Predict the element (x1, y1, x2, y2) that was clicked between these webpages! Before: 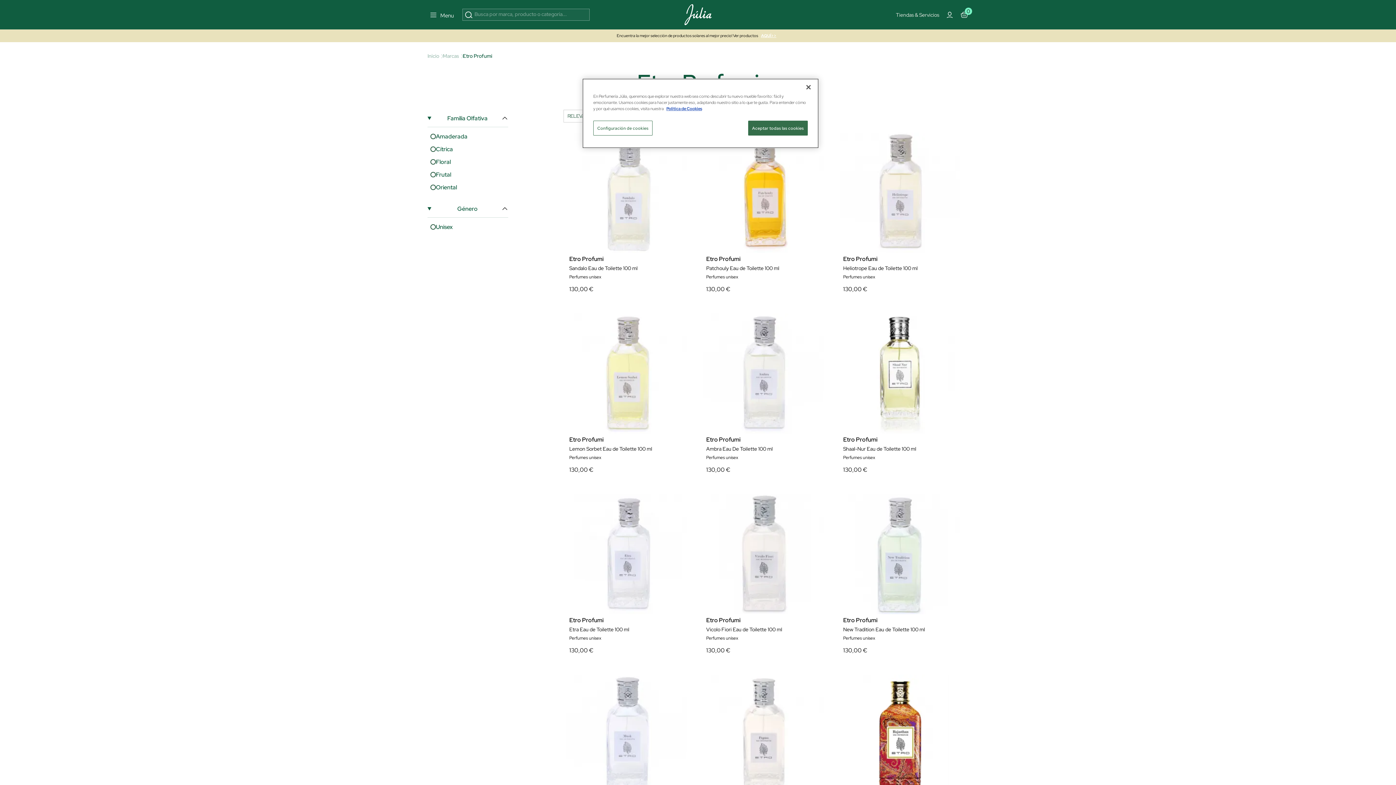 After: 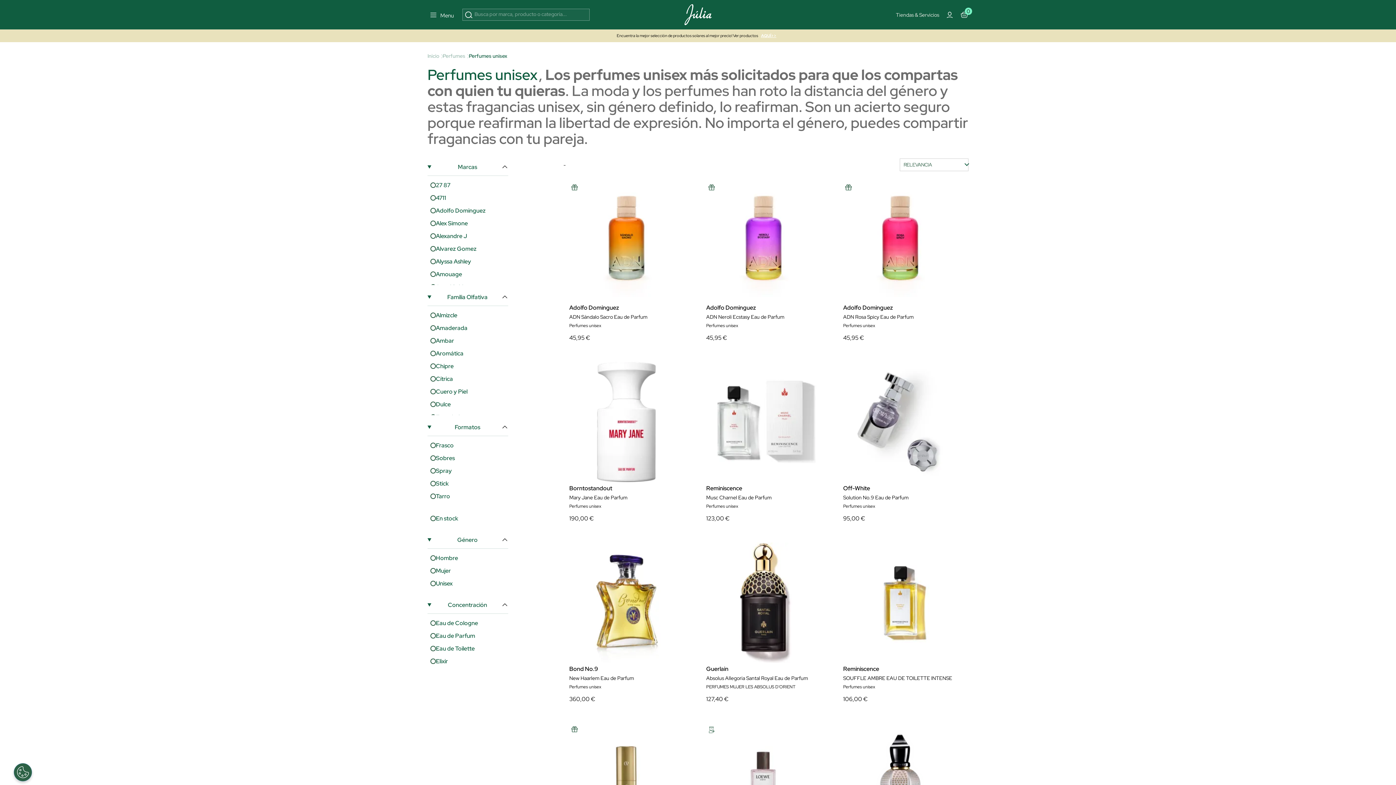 Action: label: Perfumes unisex bbox: (843, 454, 875, 460)